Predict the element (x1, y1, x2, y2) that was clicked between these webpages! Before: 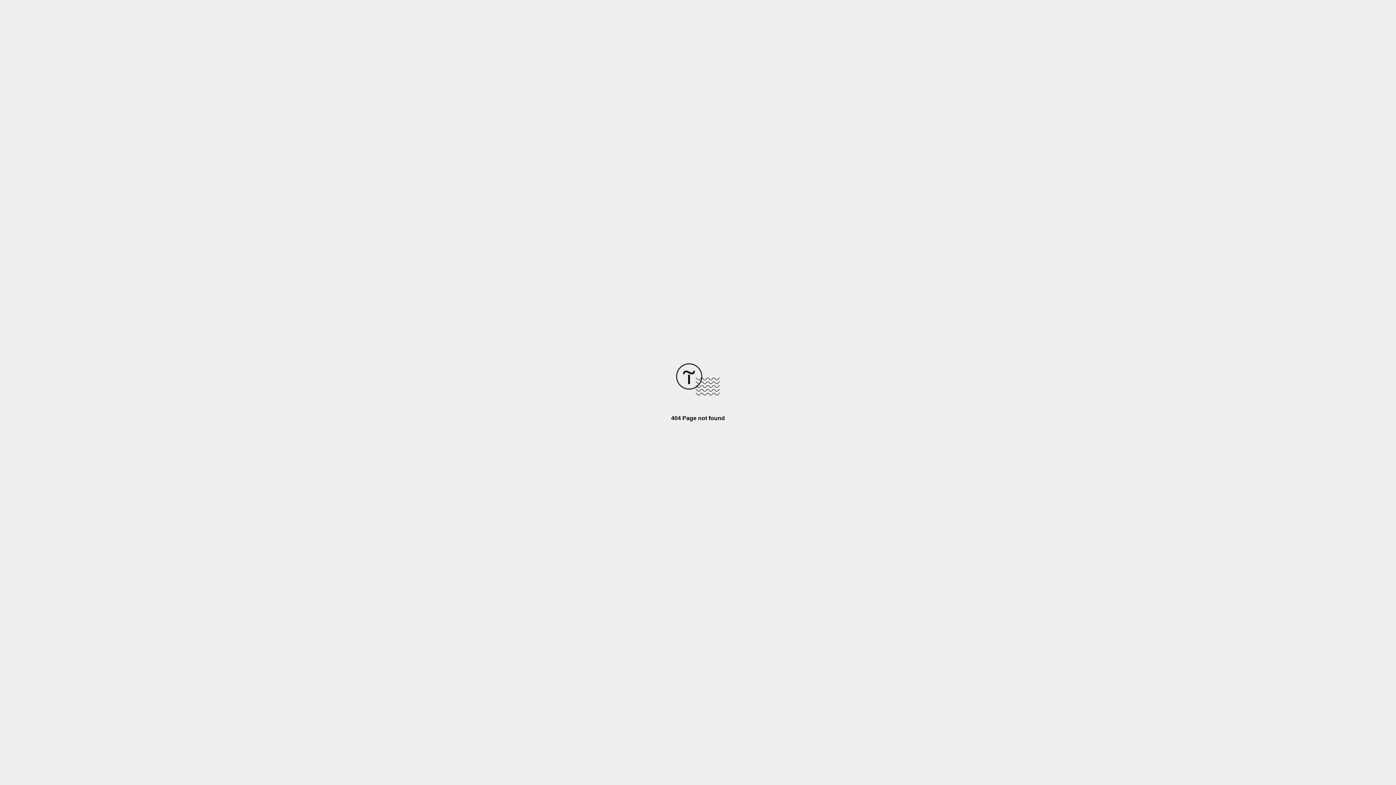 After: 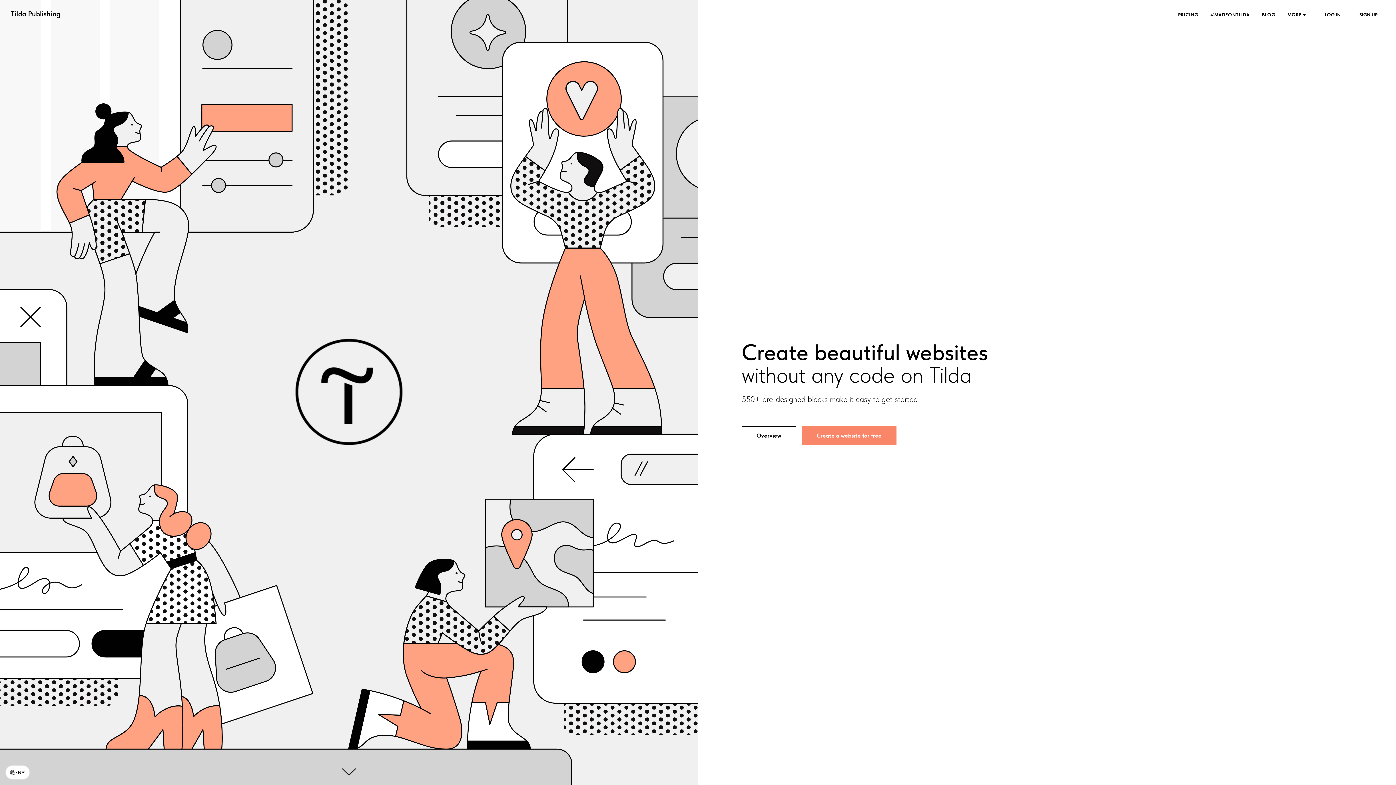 Action: bbox: (676, 390, 720, 396)